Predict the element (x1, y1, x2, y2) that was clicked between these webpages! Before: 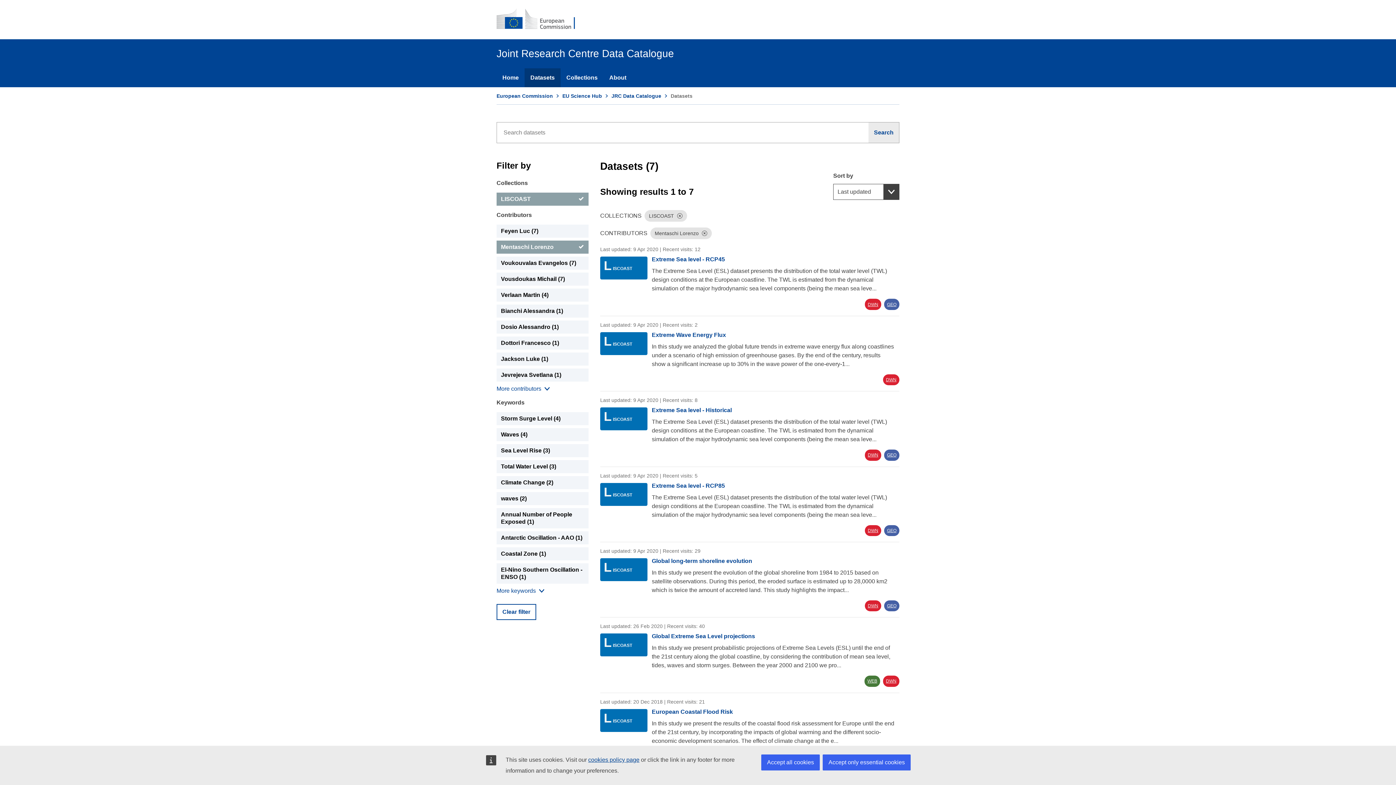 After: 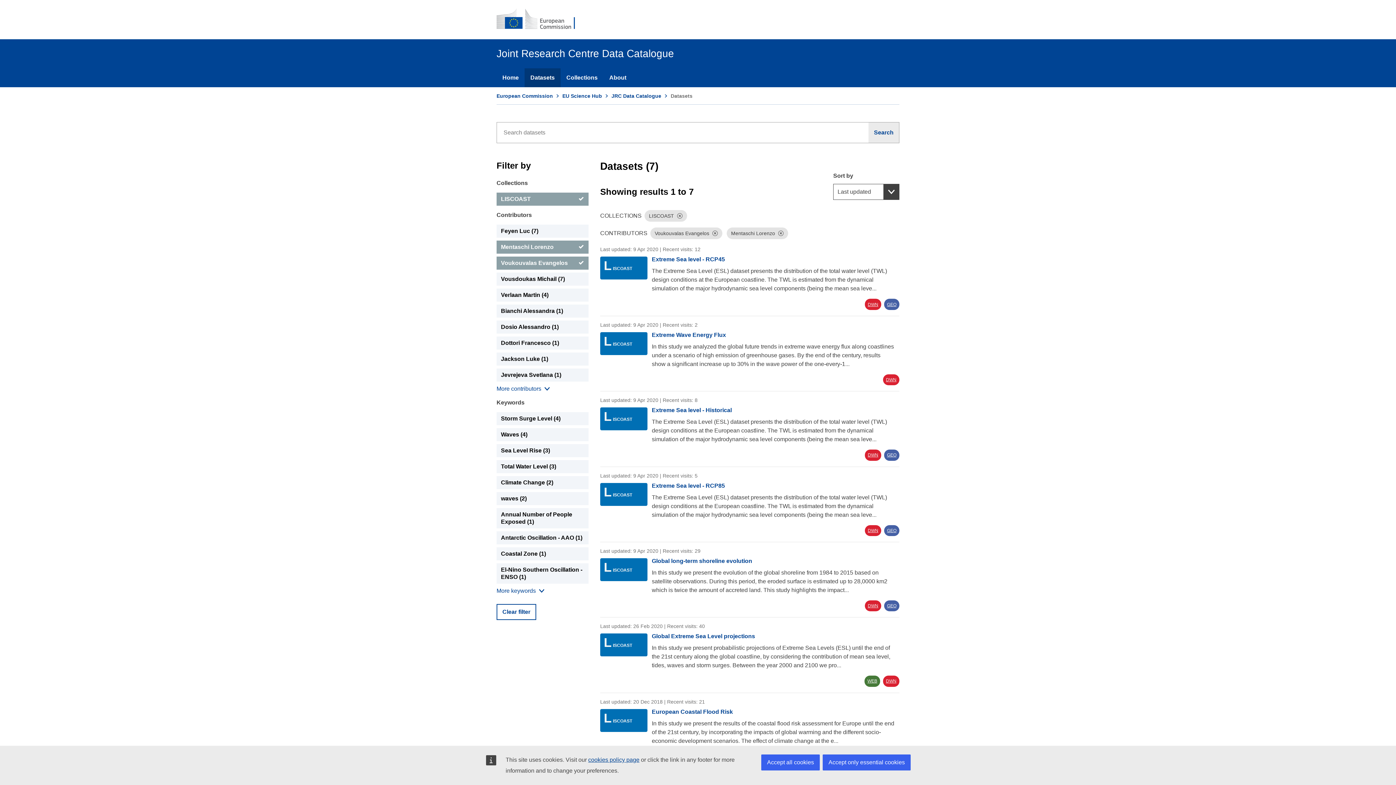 Action: bbox: (496, 256, 588, 269) label: Voukouvalas Evangelos